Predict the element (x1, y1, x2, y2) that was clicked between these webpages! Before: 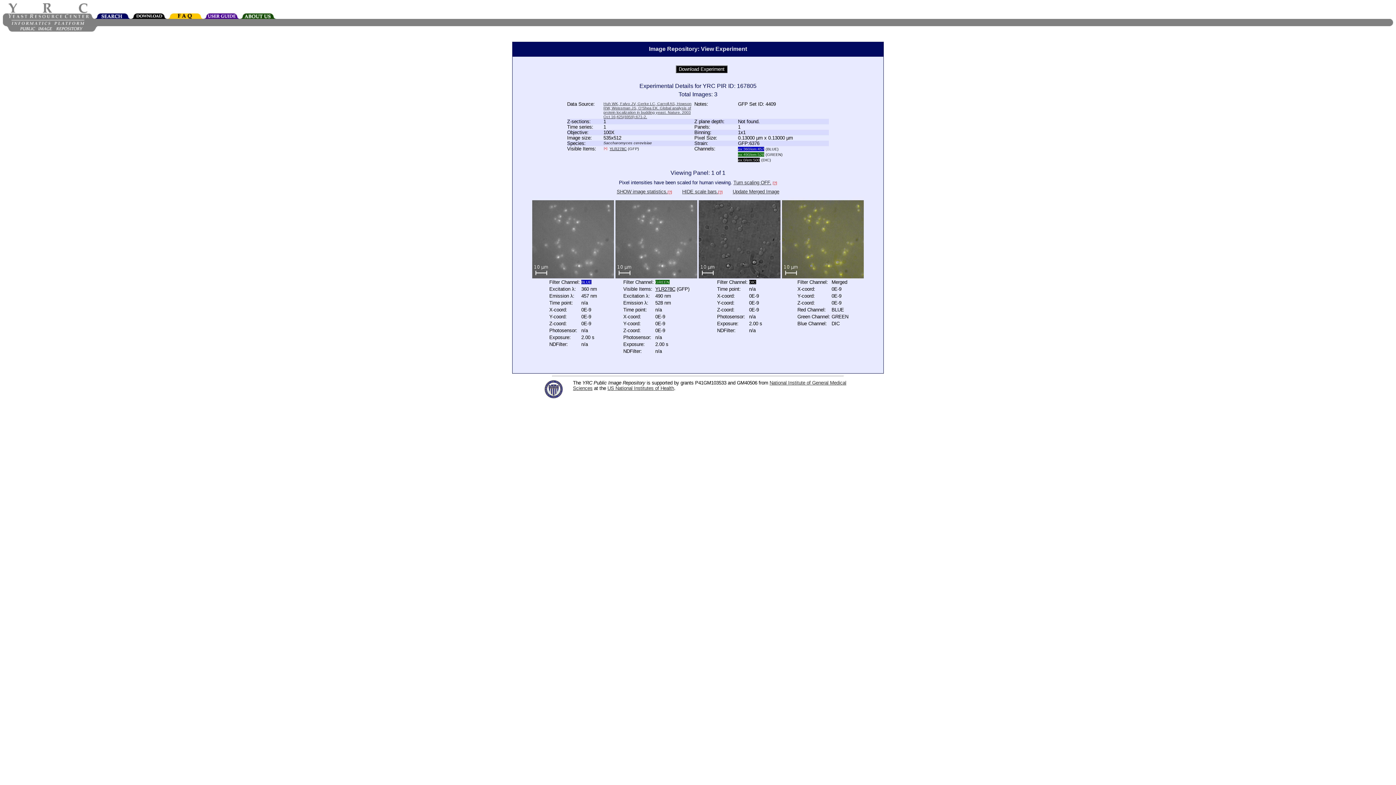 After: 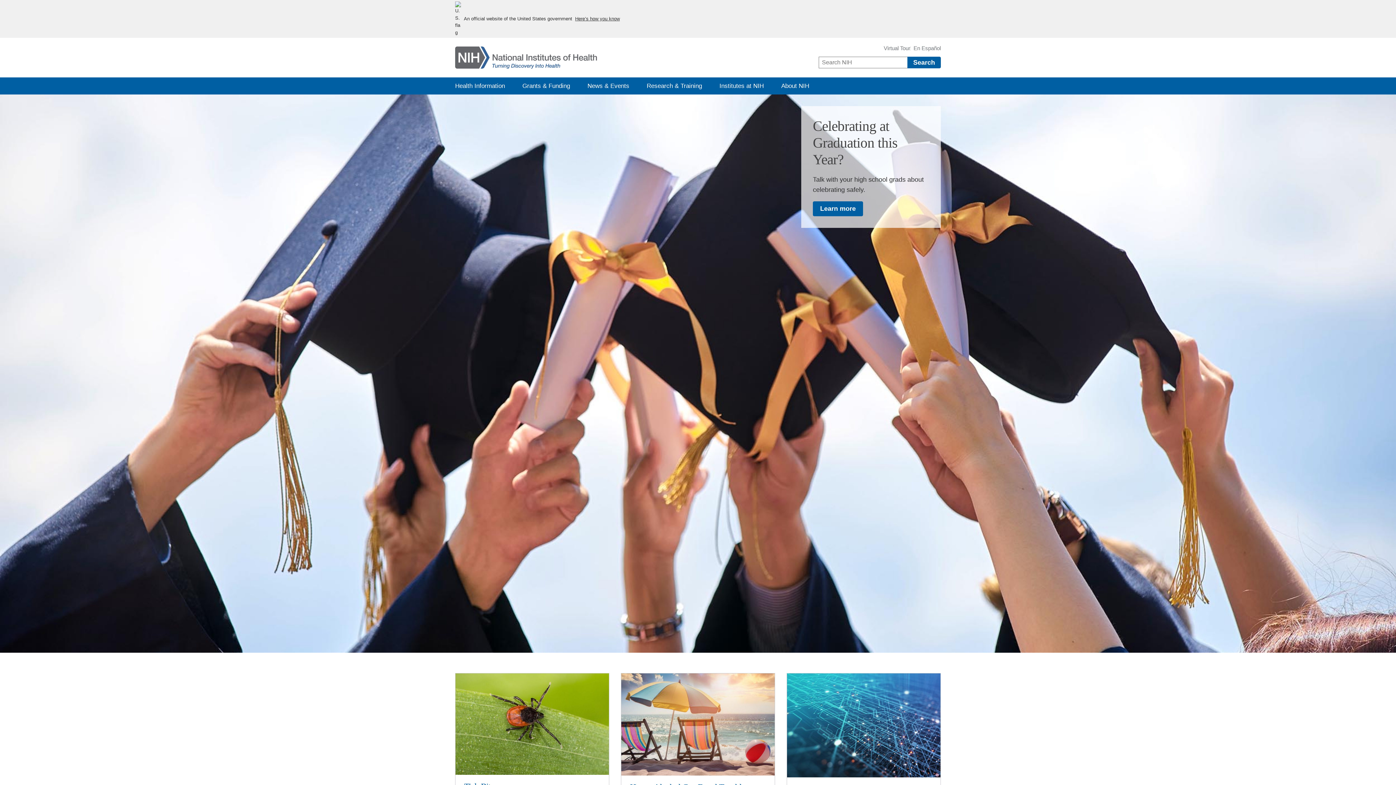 Action: bbox: (607, 385, 674, 391) label: US National Institutes of Health